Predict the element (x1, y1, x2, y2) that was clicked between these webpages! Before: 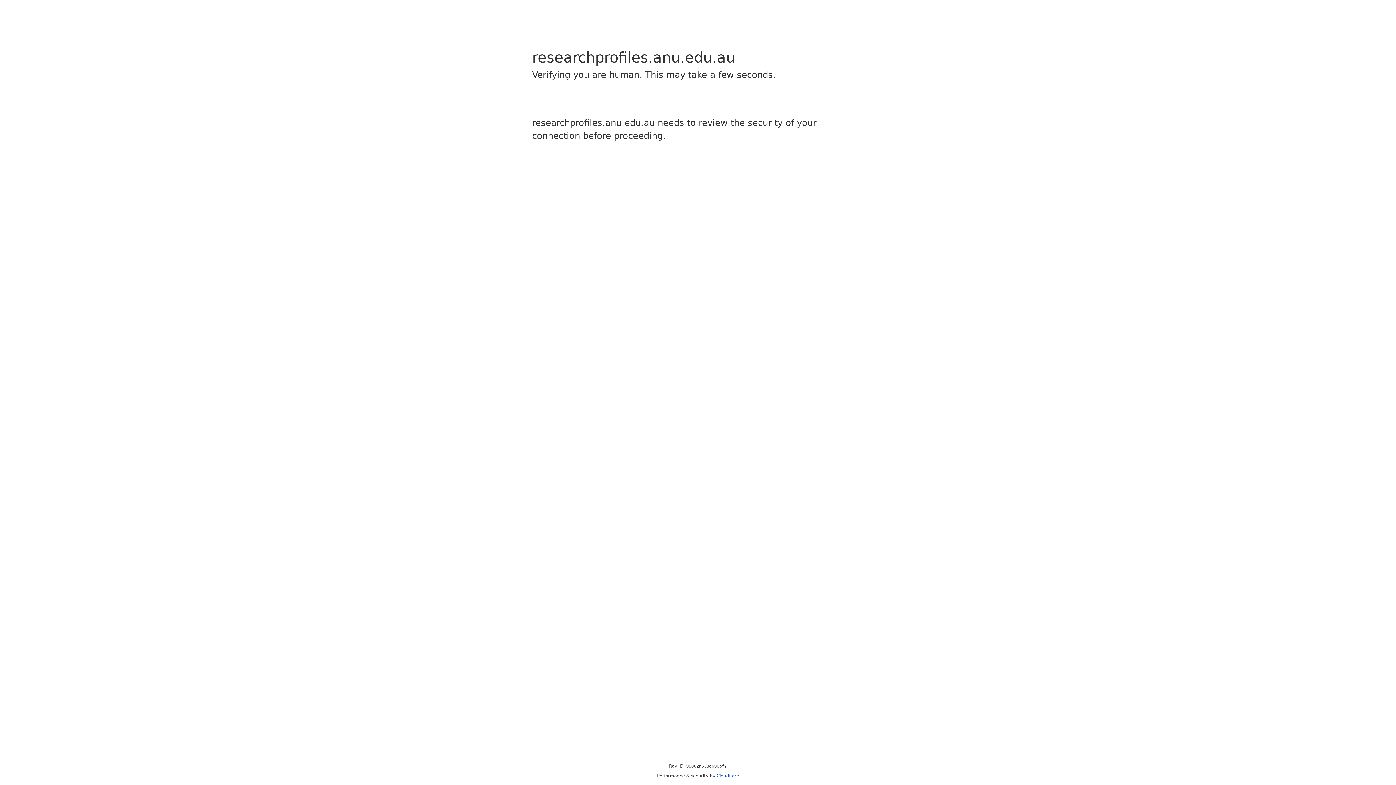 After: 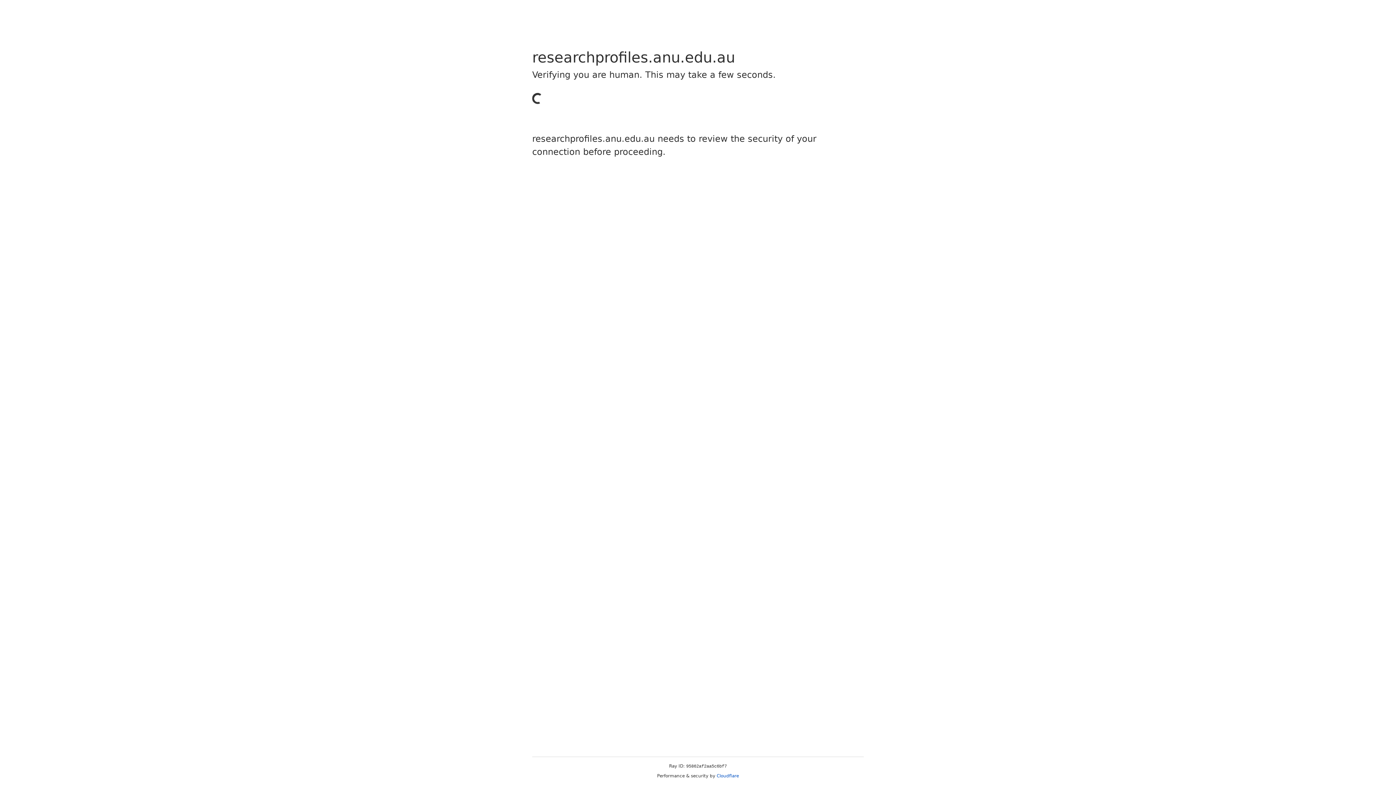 Action: bbox: (716, 773, 739, 778) label: Cloudflare